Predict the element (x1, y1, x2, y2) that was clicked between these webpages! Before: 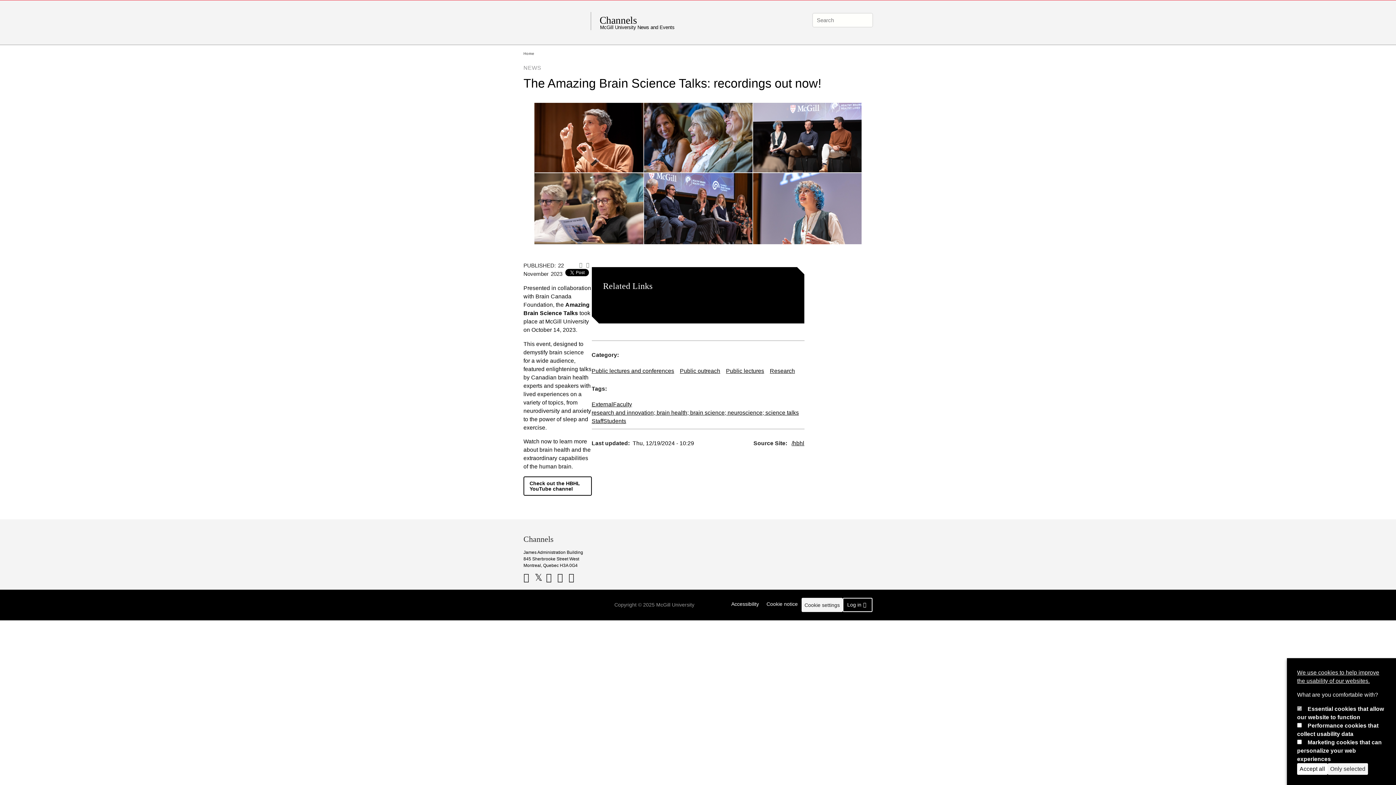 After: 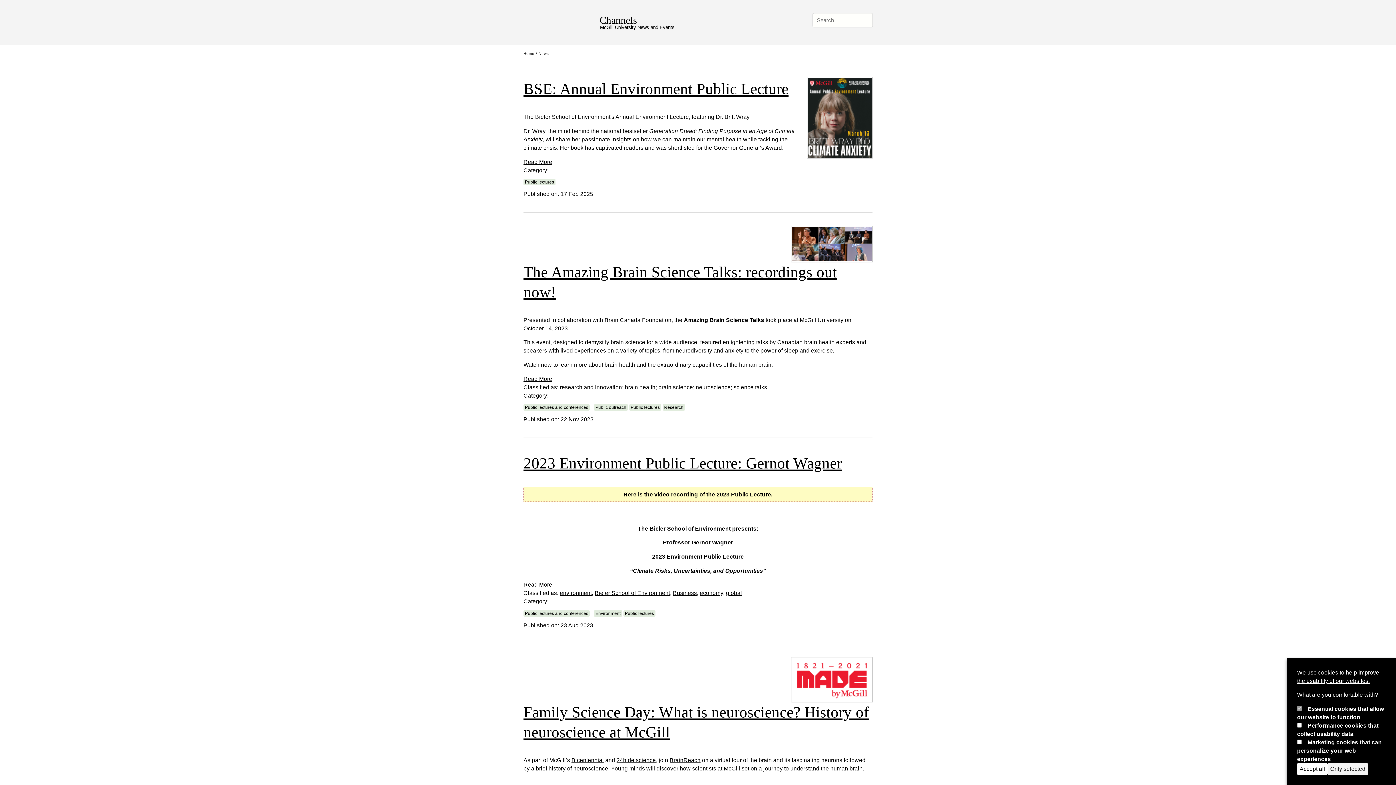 Action: bbox: (726, 368, 764, 374) label: Public lectures